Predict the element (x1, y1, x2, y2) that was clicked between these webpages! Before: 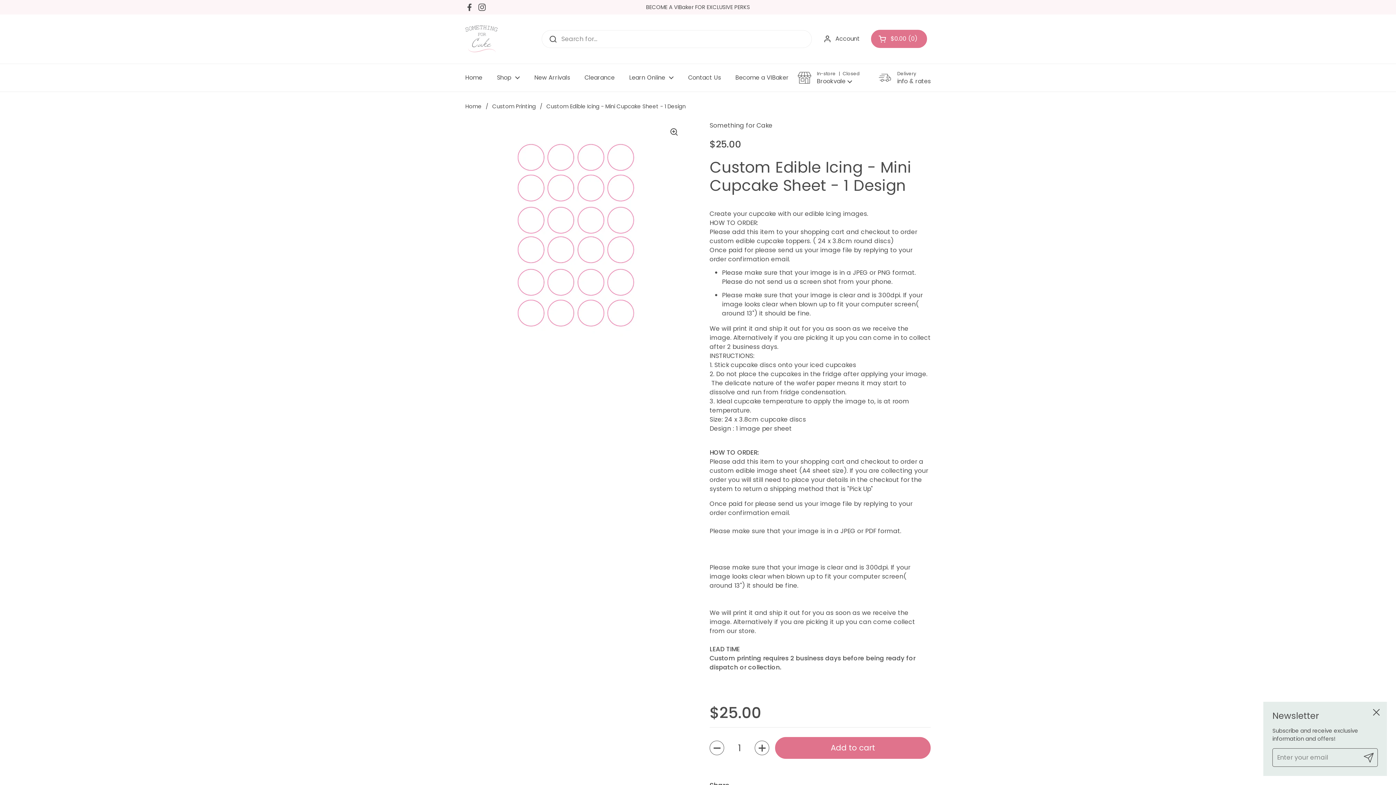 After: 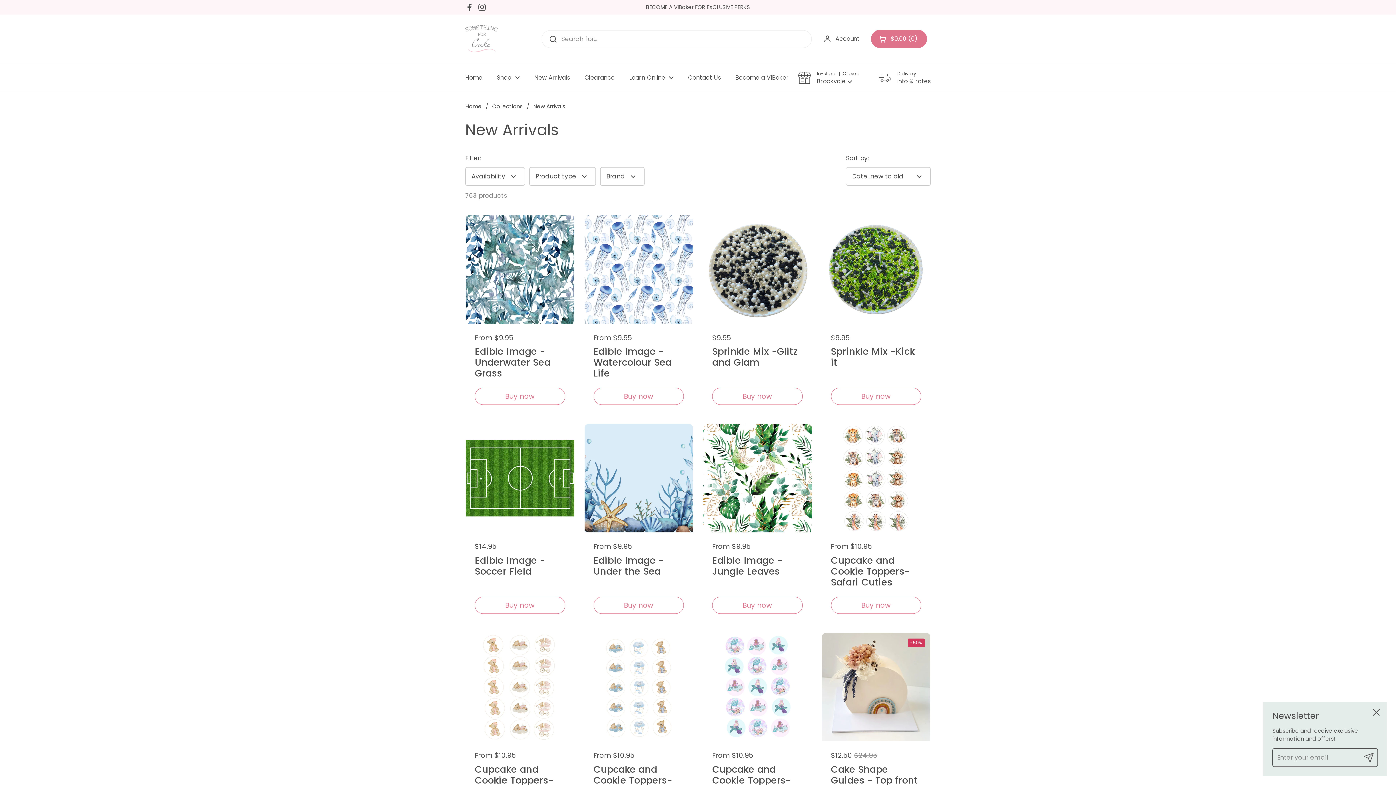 Action: bbox: (527, 69, 577, 86) label: New Arrivals